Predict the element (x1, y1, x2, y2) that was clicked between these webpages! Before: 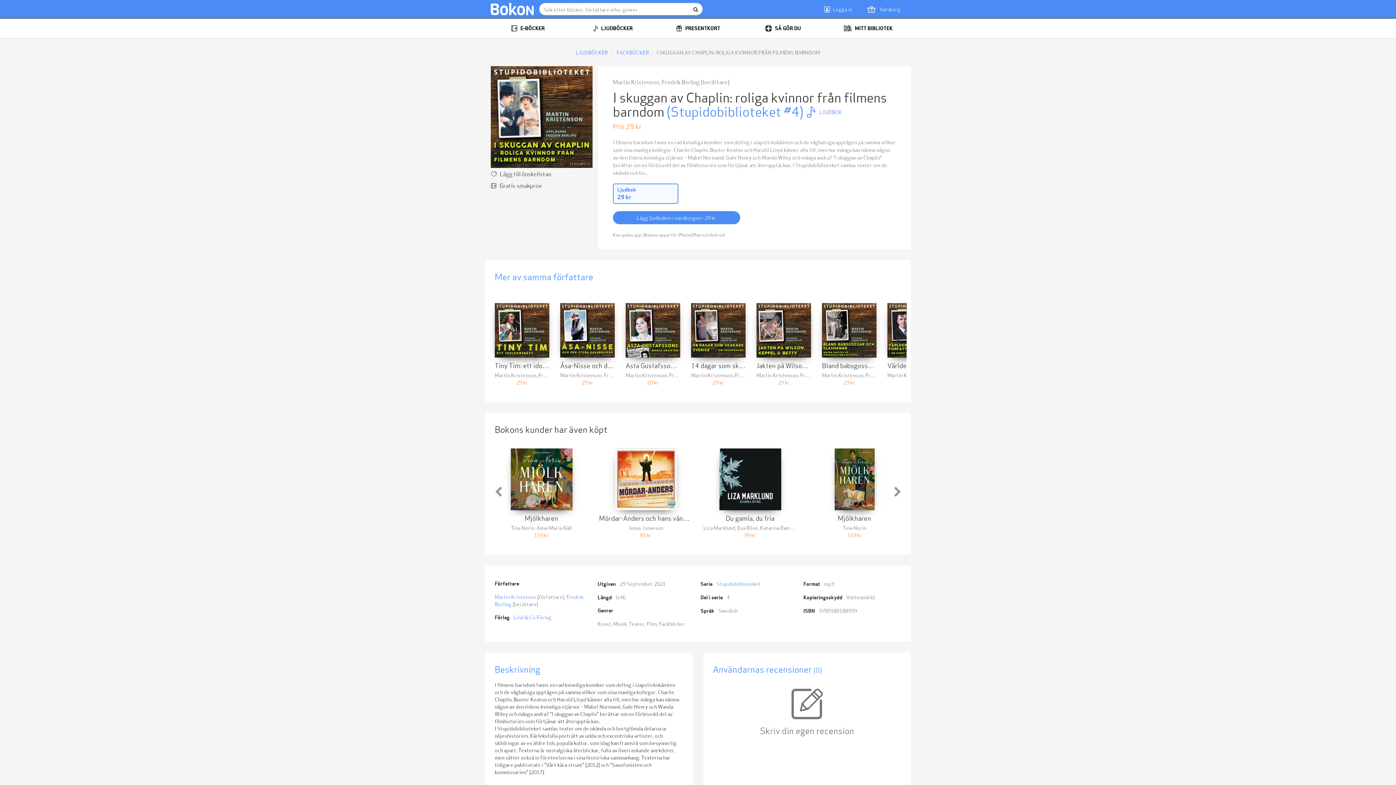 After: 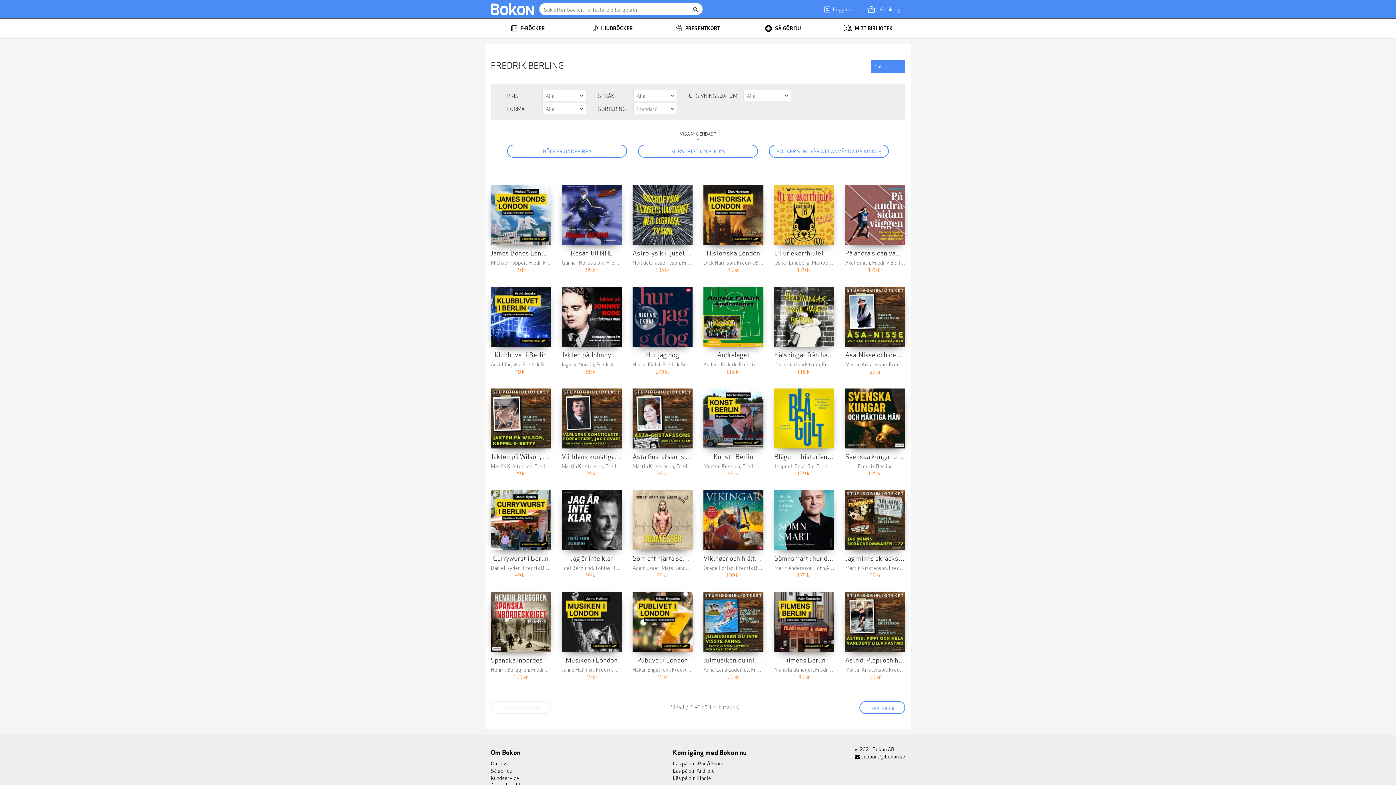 Action: label: Fredrik Berling bbox: (662, 77, 699, 85)